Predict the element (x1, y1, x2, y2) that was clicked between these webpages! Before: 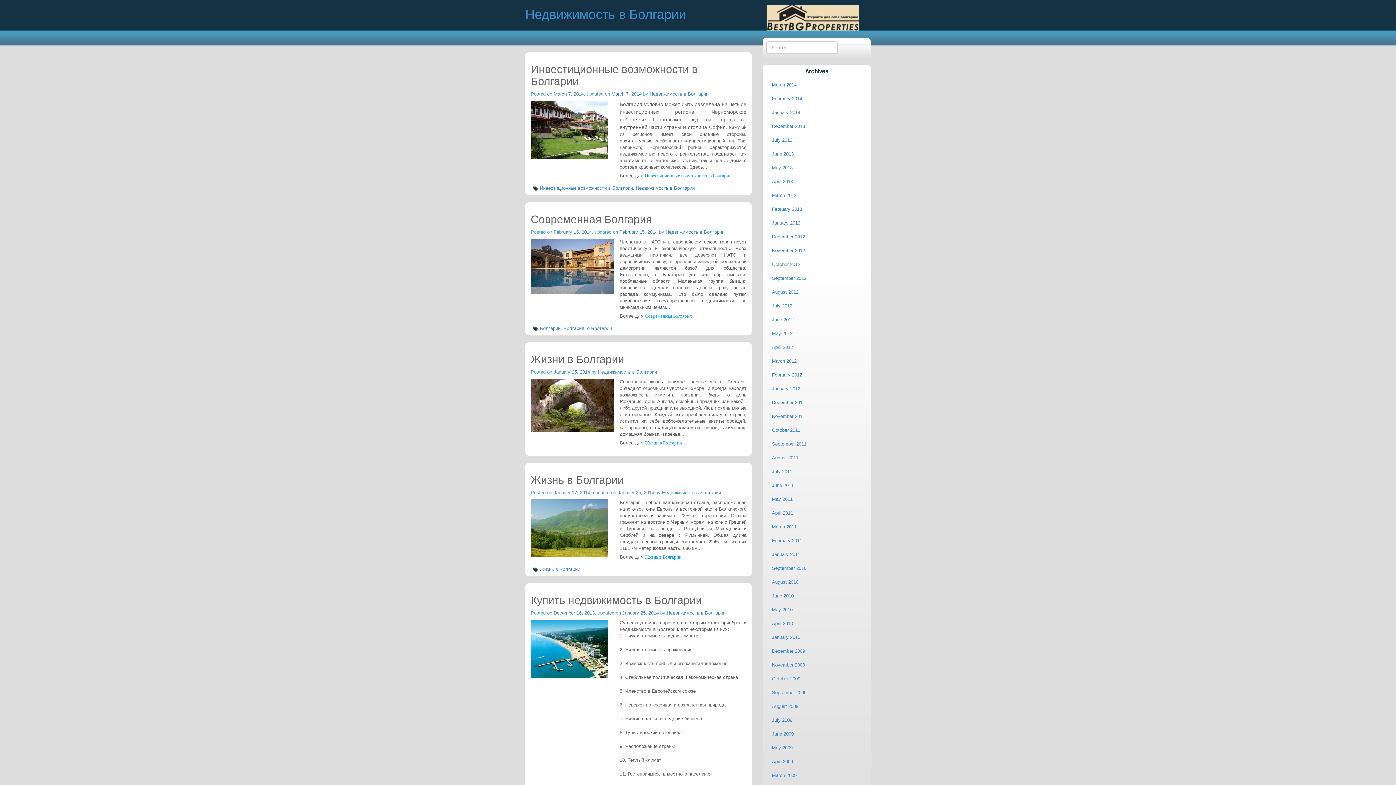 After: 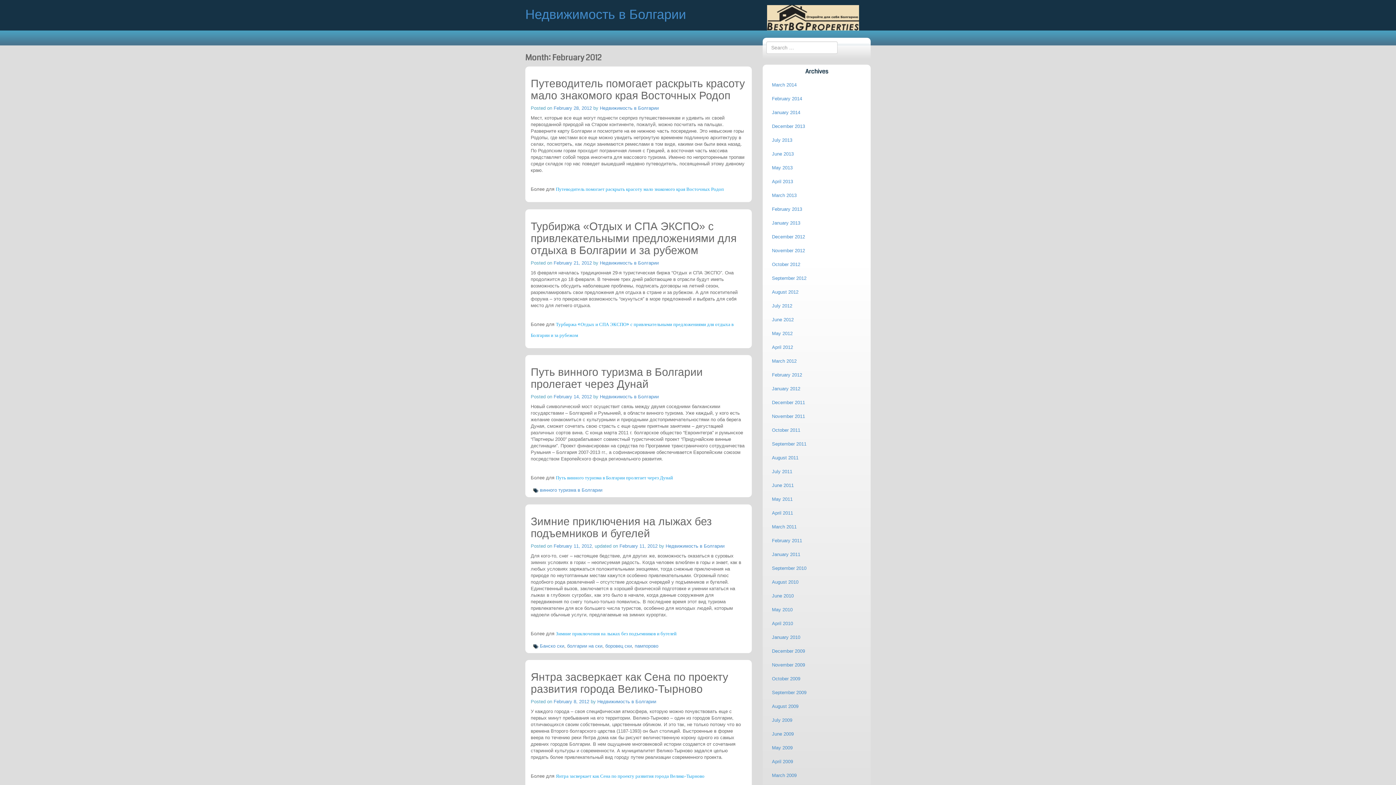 Action: label: February 2012 bbox: (766, 368, 867, 382)